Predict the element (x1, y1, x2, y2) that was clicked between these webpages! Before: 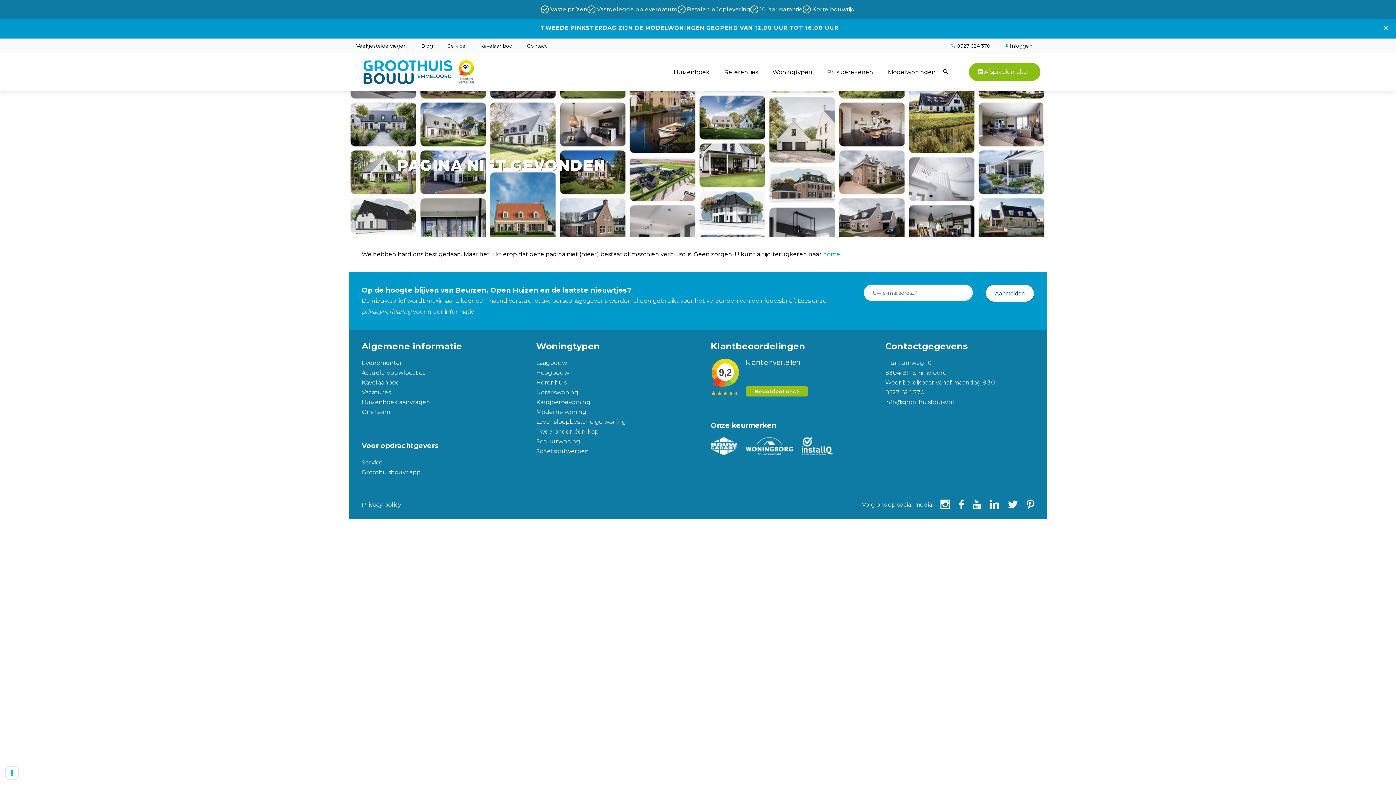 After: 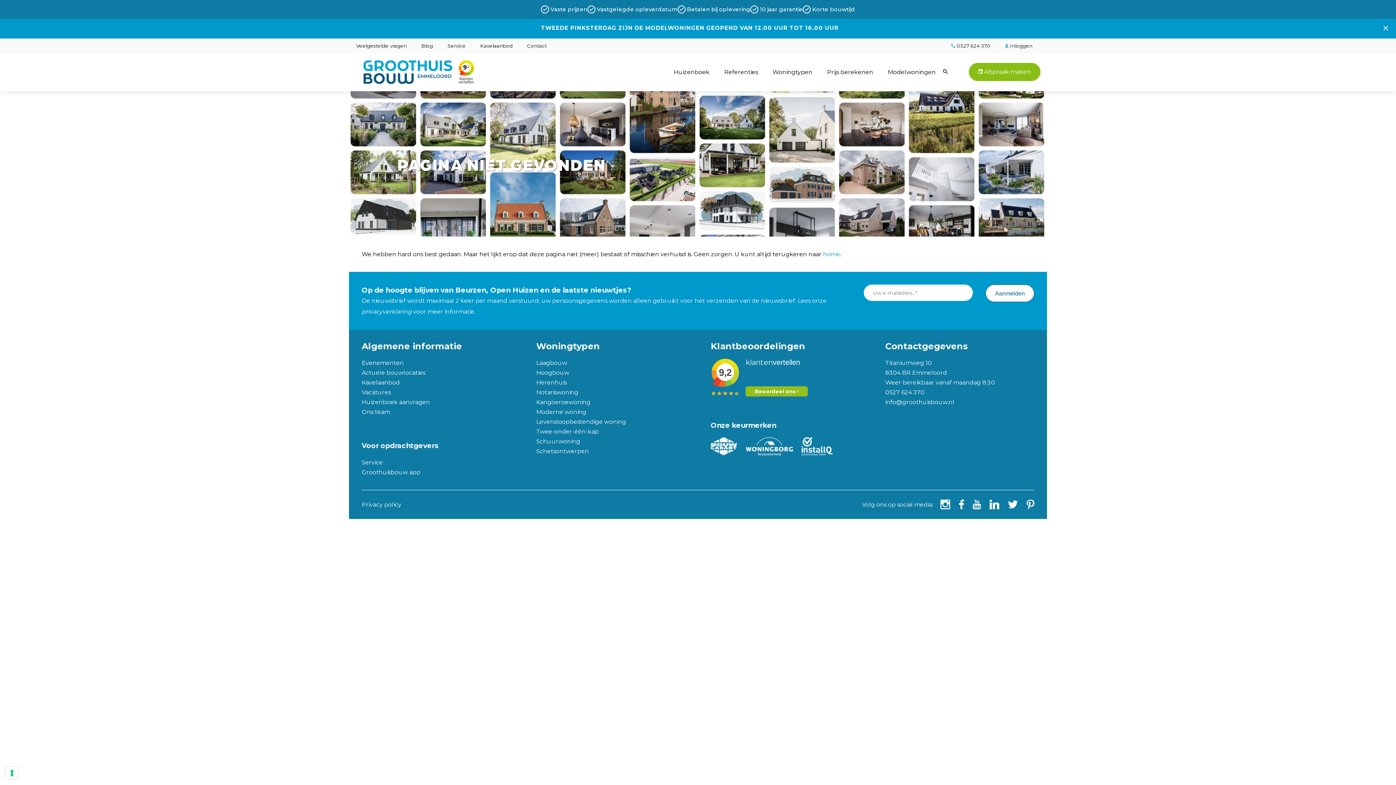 Action: bbox: (801, 450, 840, 457)